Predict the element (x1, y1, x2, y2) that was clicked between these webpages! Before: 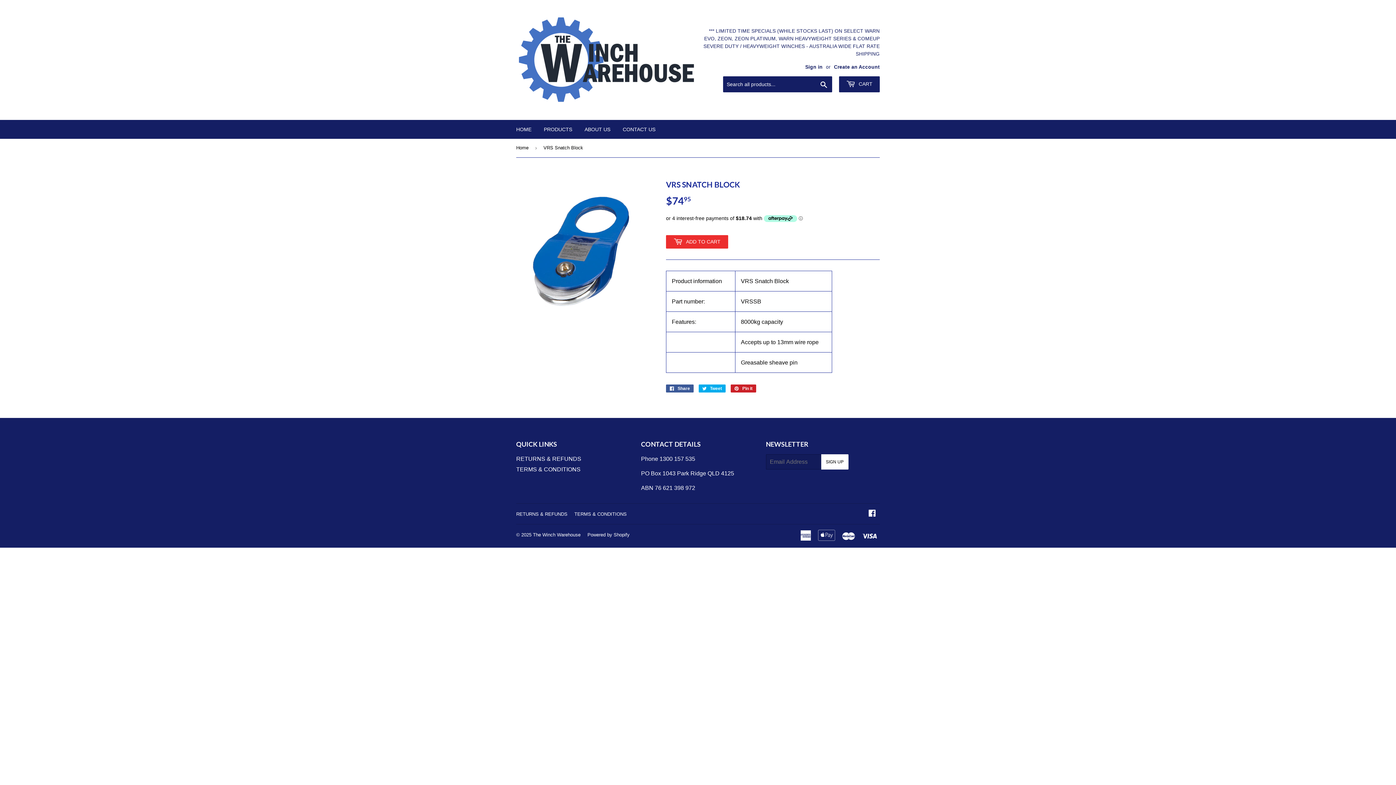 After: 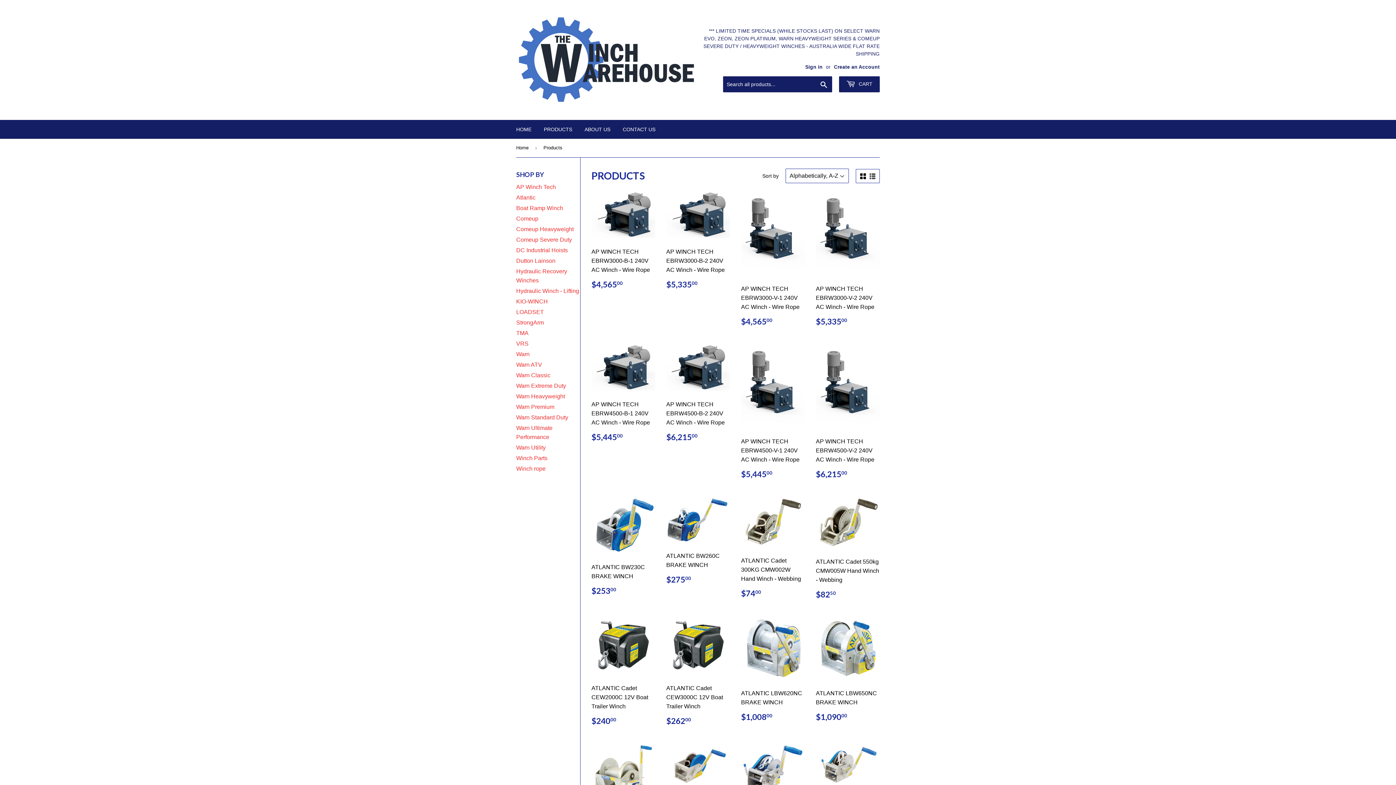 Action: bbox: (538, 120, 577, 138) label: PRODUCTS